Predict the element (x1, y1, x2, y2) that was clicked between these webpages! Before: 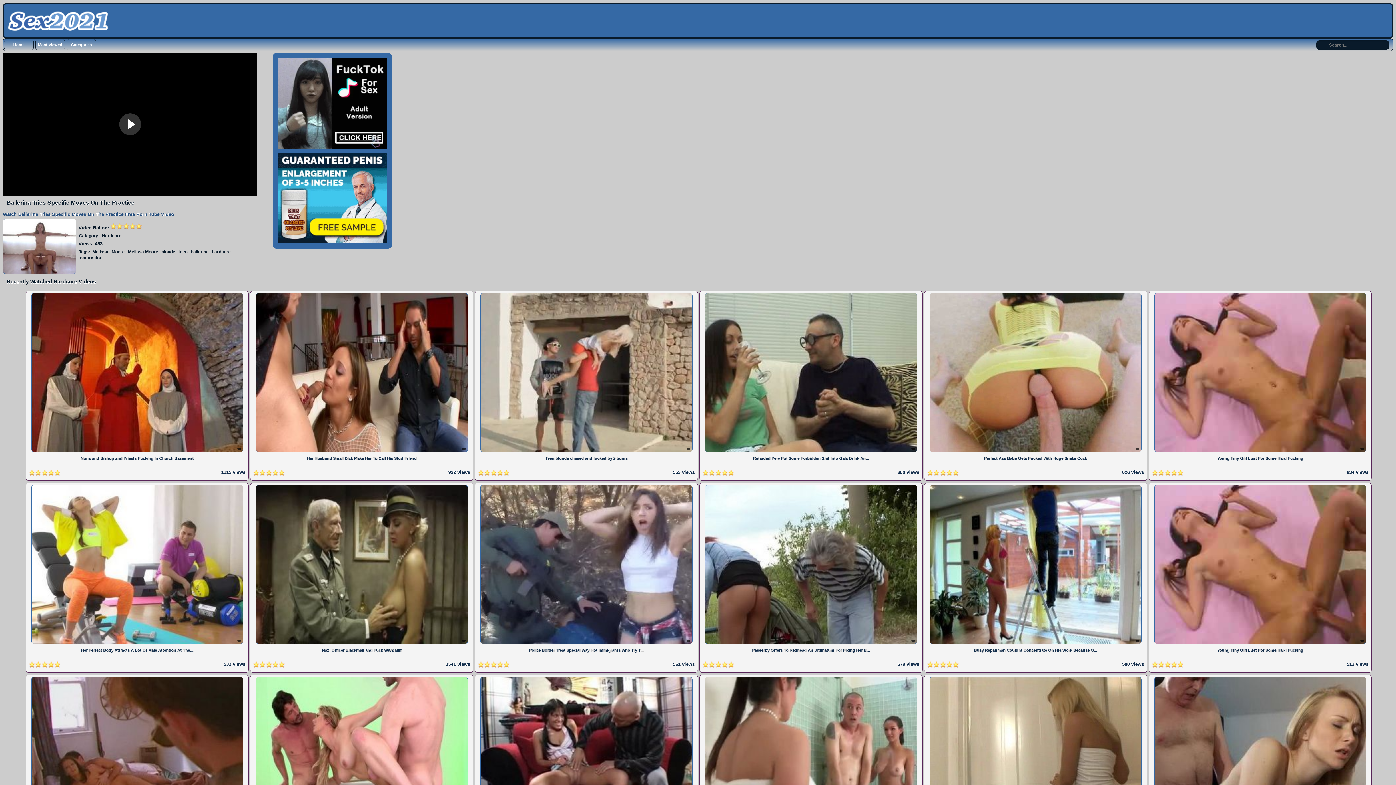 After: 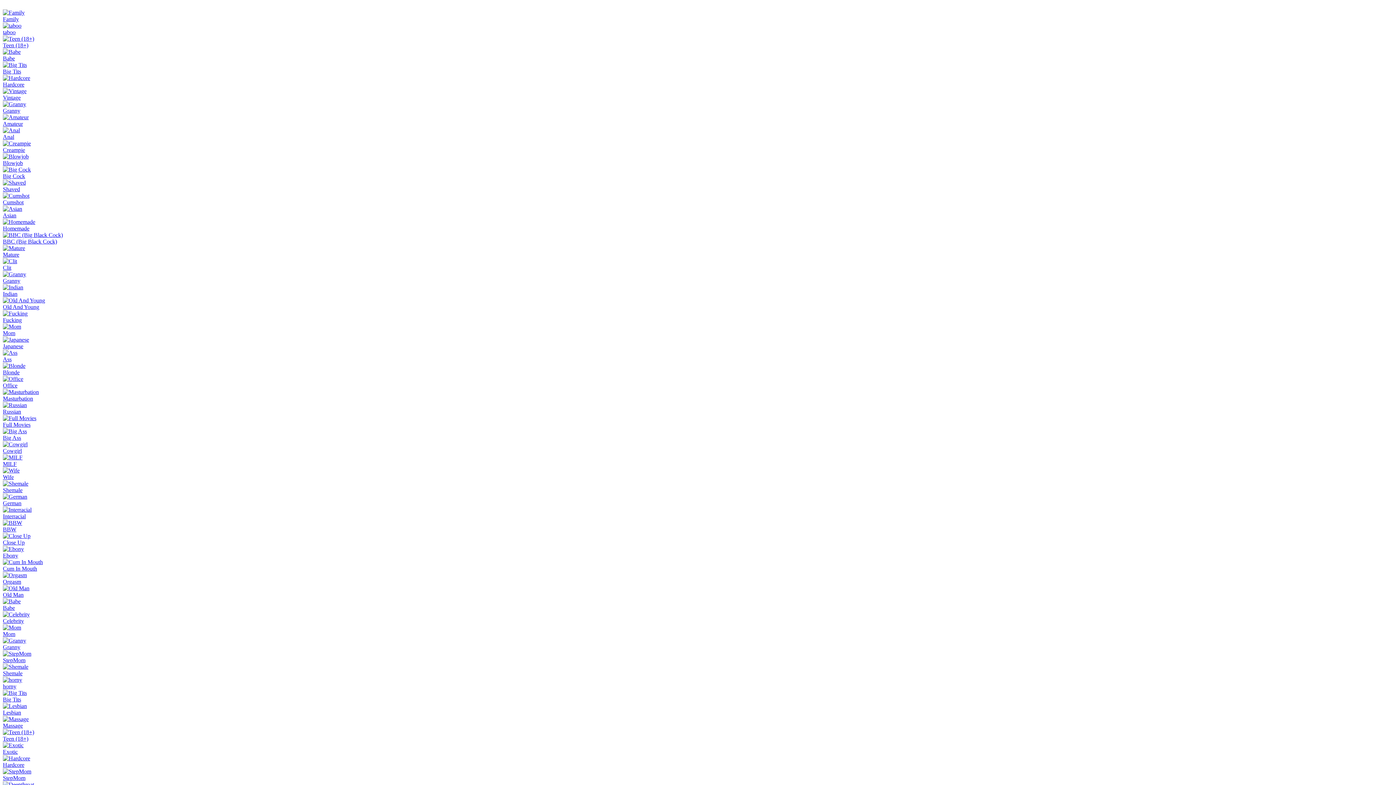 Action: label: Her Husband Small Dick Make Her To Call His Stud Friend

932 views

  bbox: (250, 465, 474, 470)